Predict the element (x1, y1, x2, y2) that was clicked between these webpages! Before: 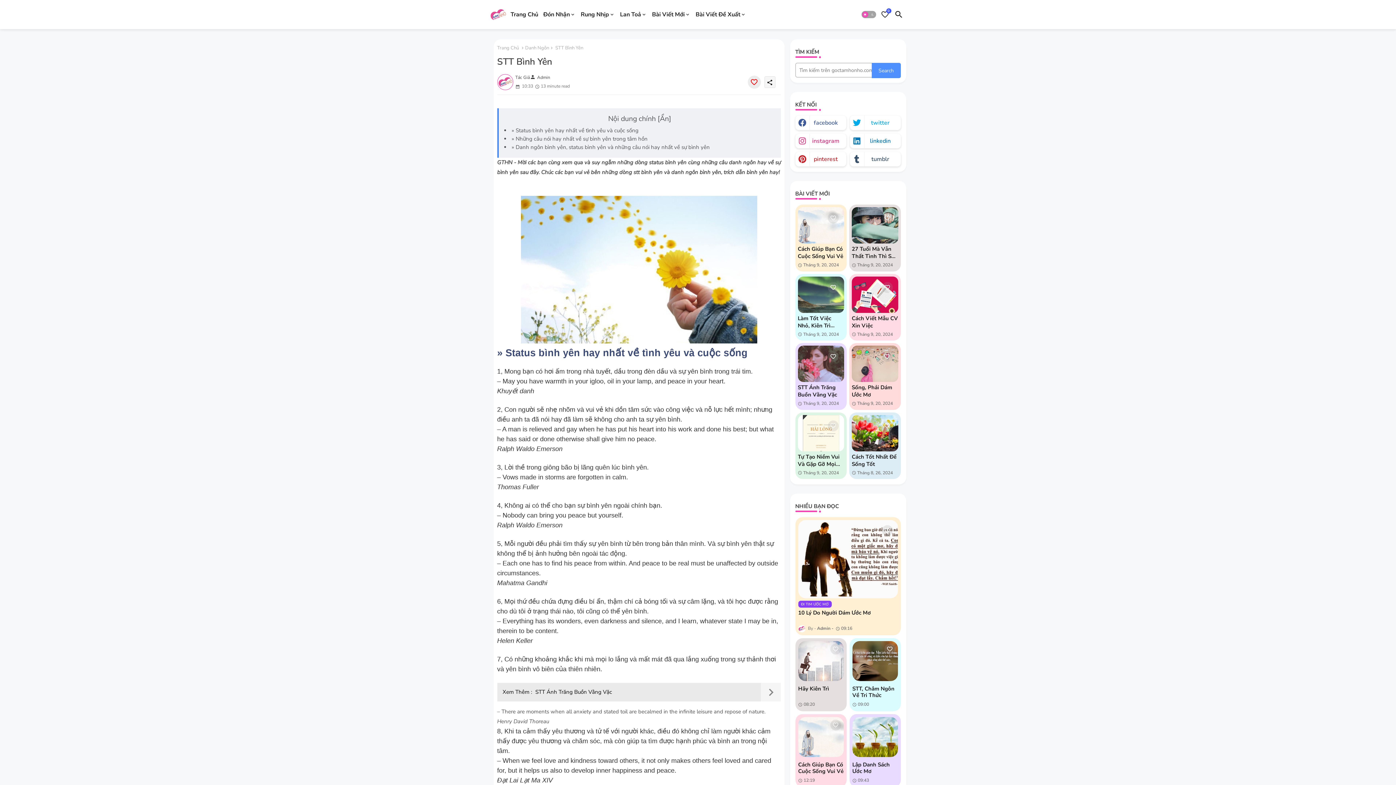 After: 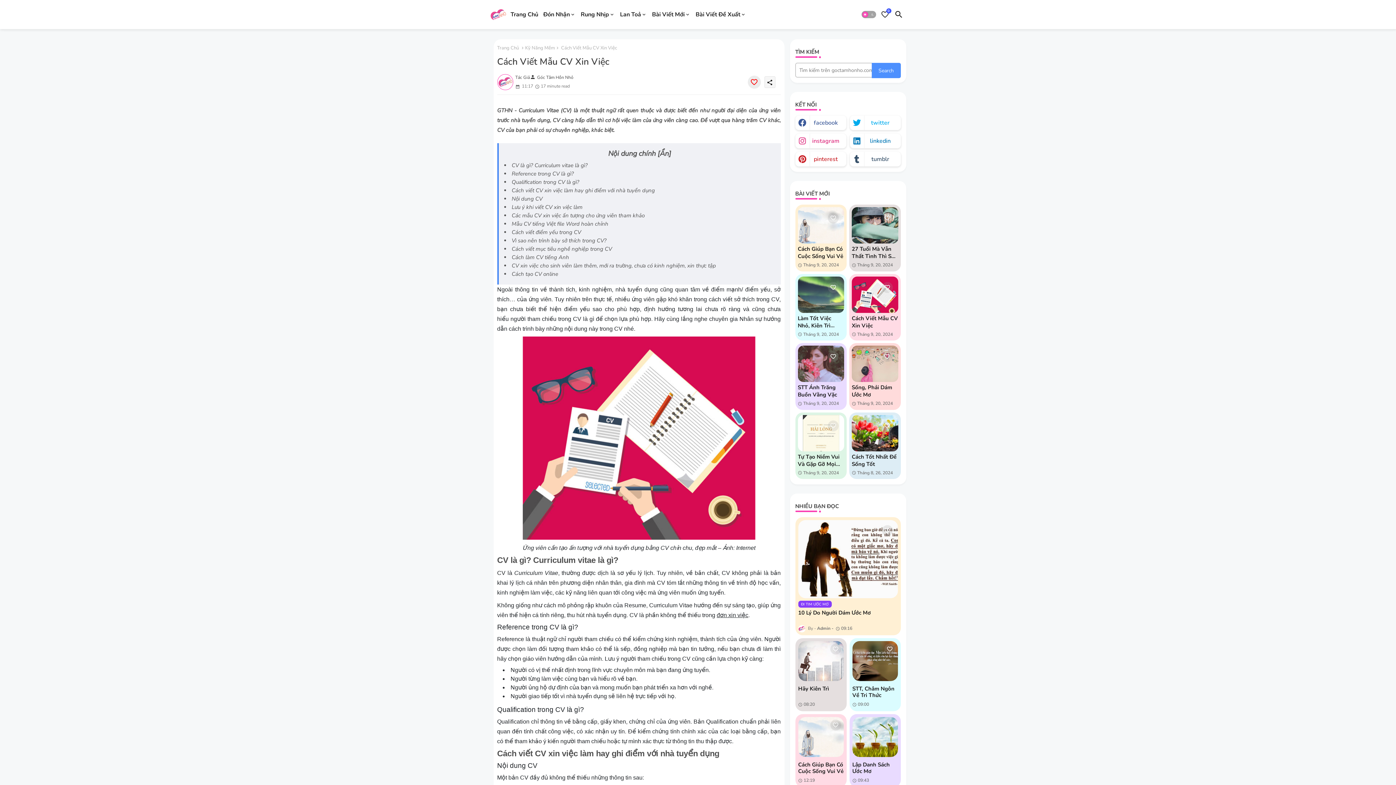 Action: bbox: (852, 276, 898, 312)